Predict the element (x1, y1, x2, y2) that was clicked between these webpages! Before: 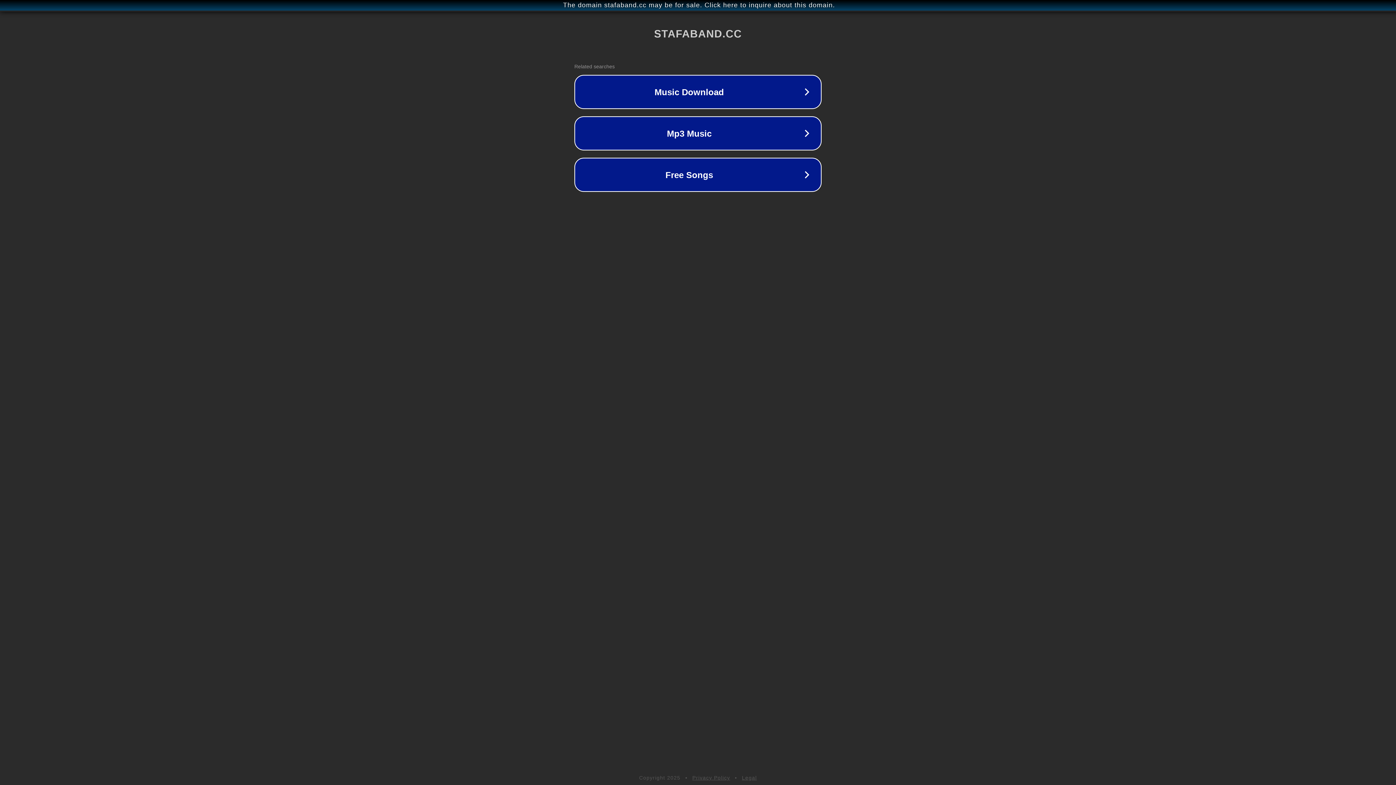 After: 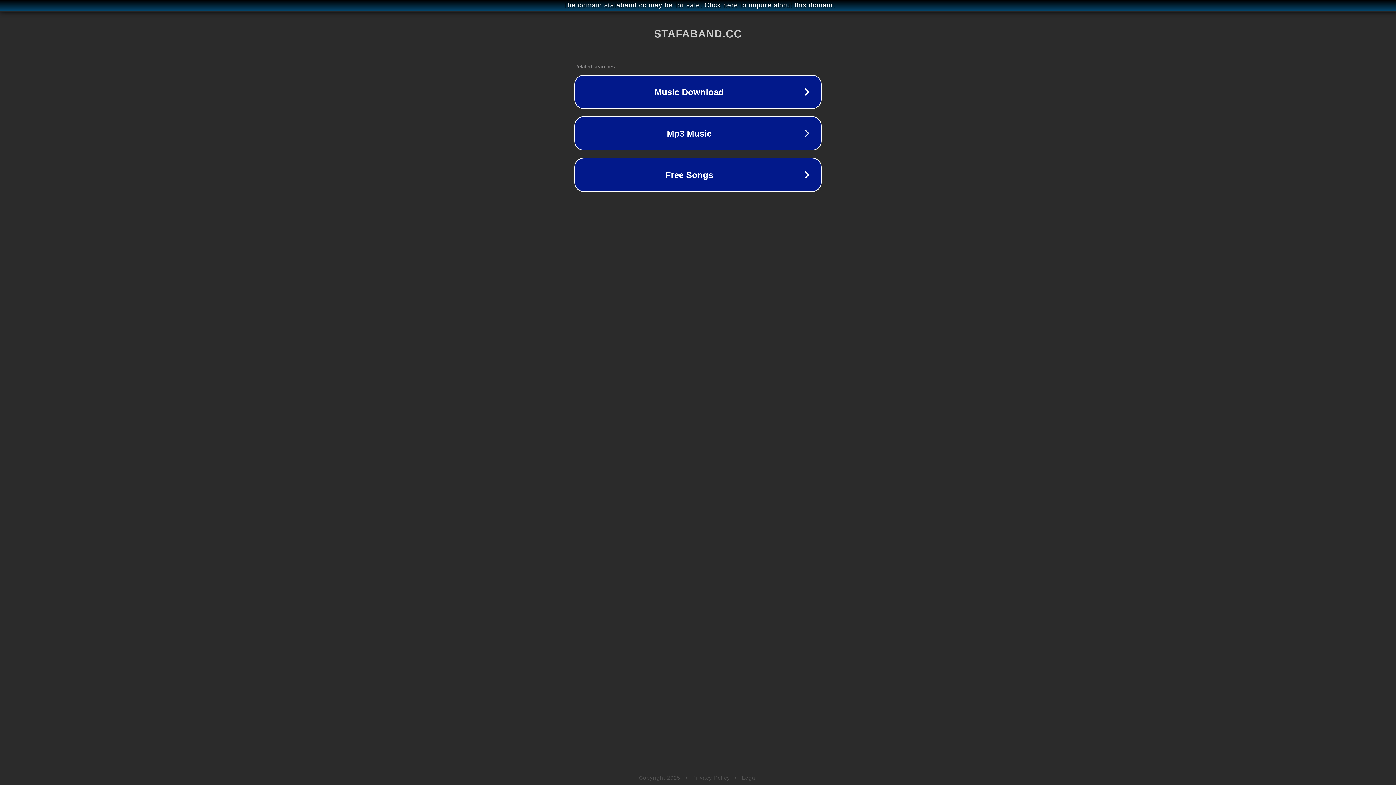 Action: bbox: (692, 775, 730, 781) label: Privacy Policy